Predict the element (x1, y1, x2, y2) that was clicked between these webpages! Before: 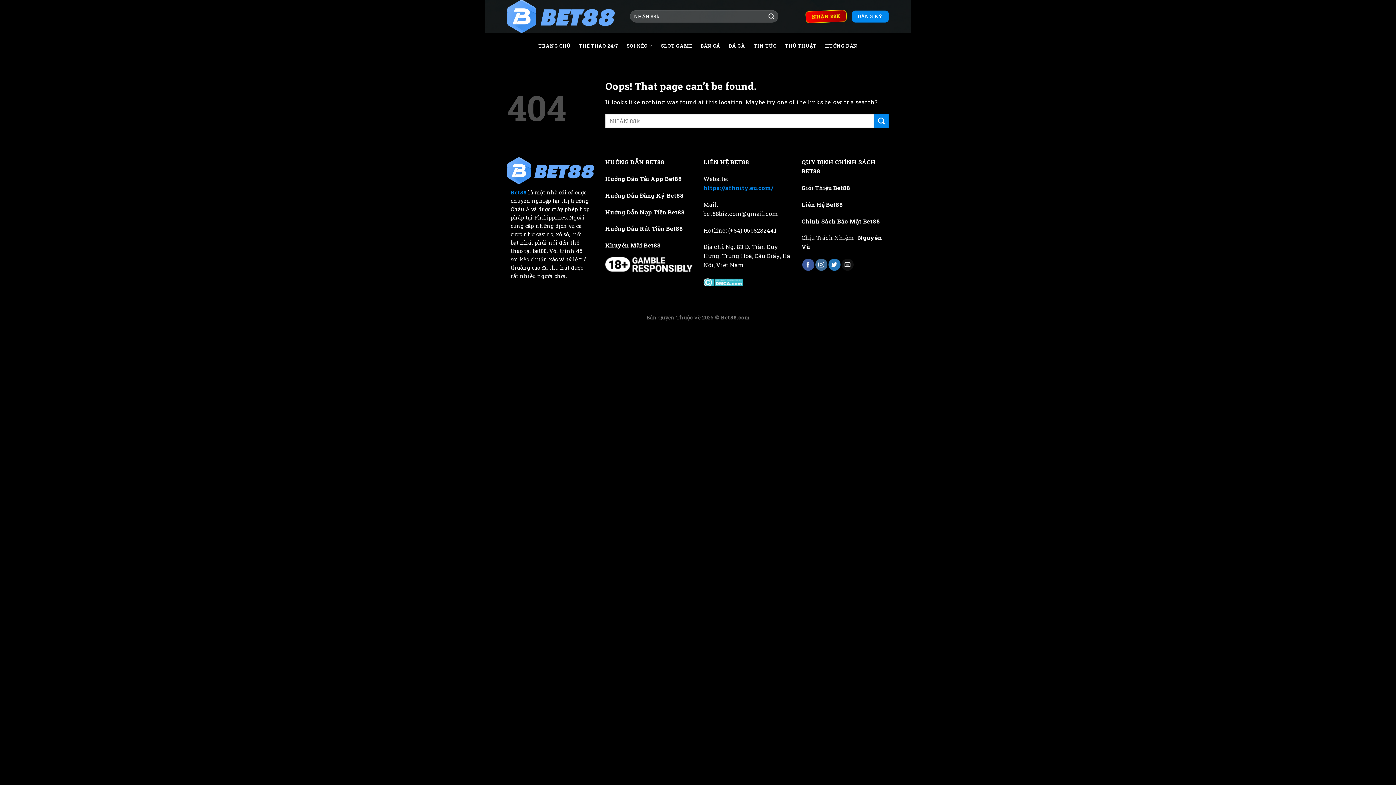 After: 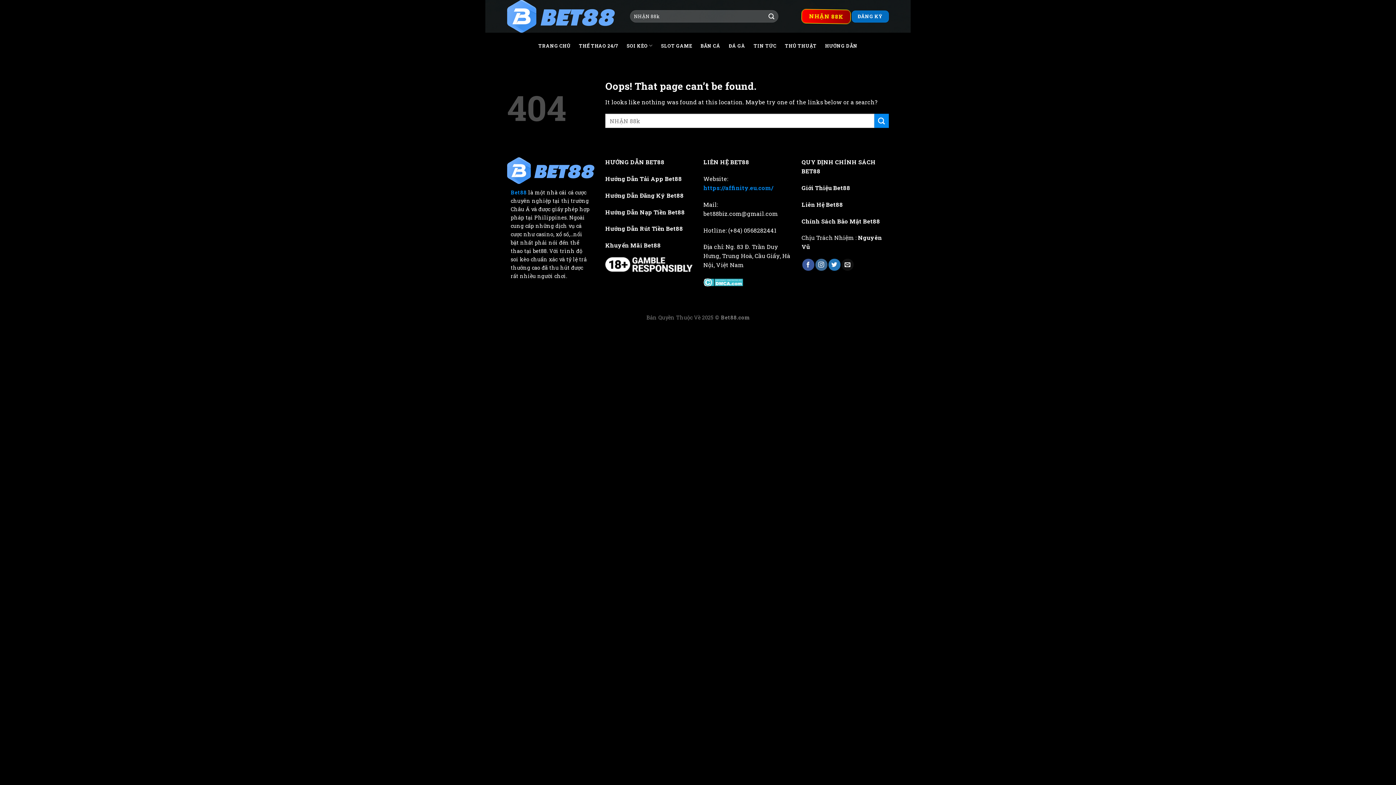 Action: bbox: (851, 10, 889, 22) label: ĐĂNG KÝ